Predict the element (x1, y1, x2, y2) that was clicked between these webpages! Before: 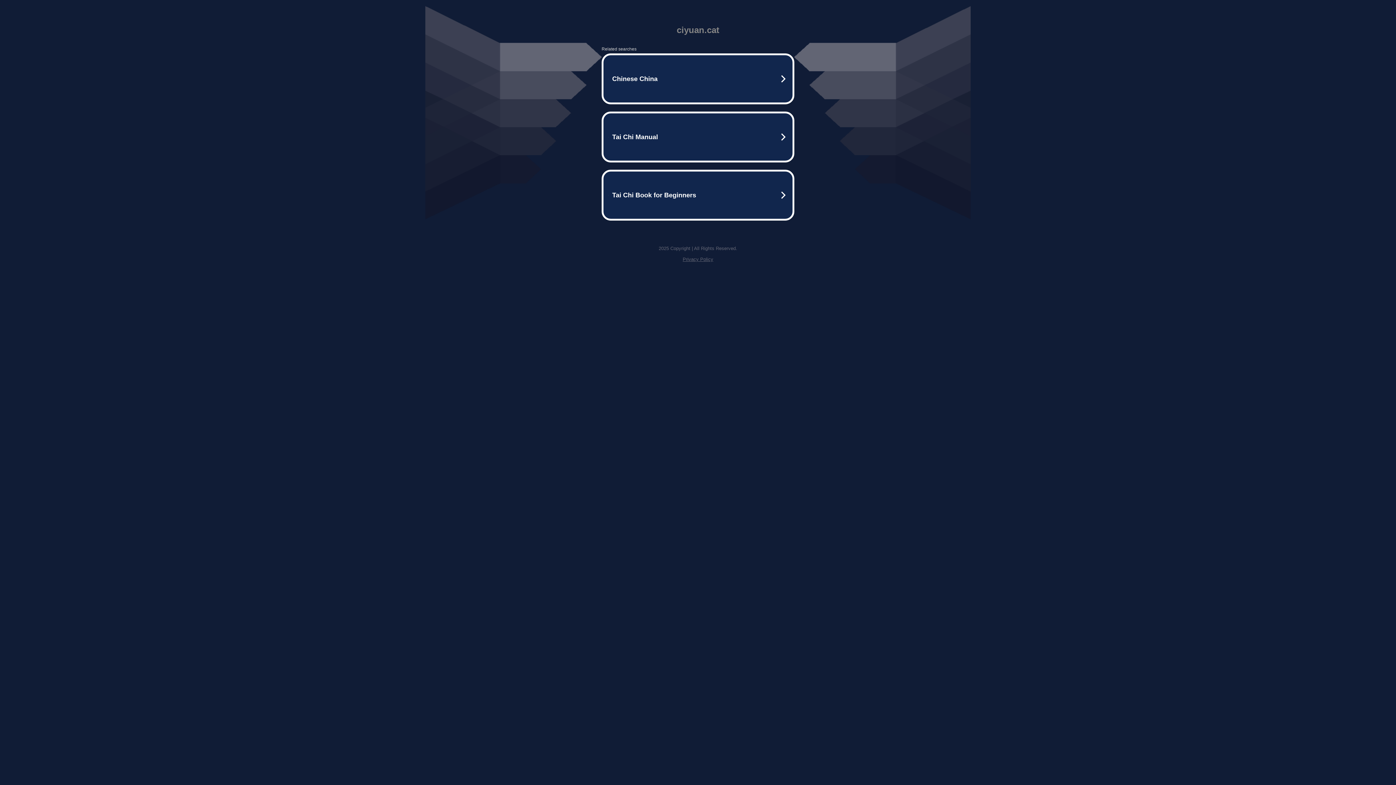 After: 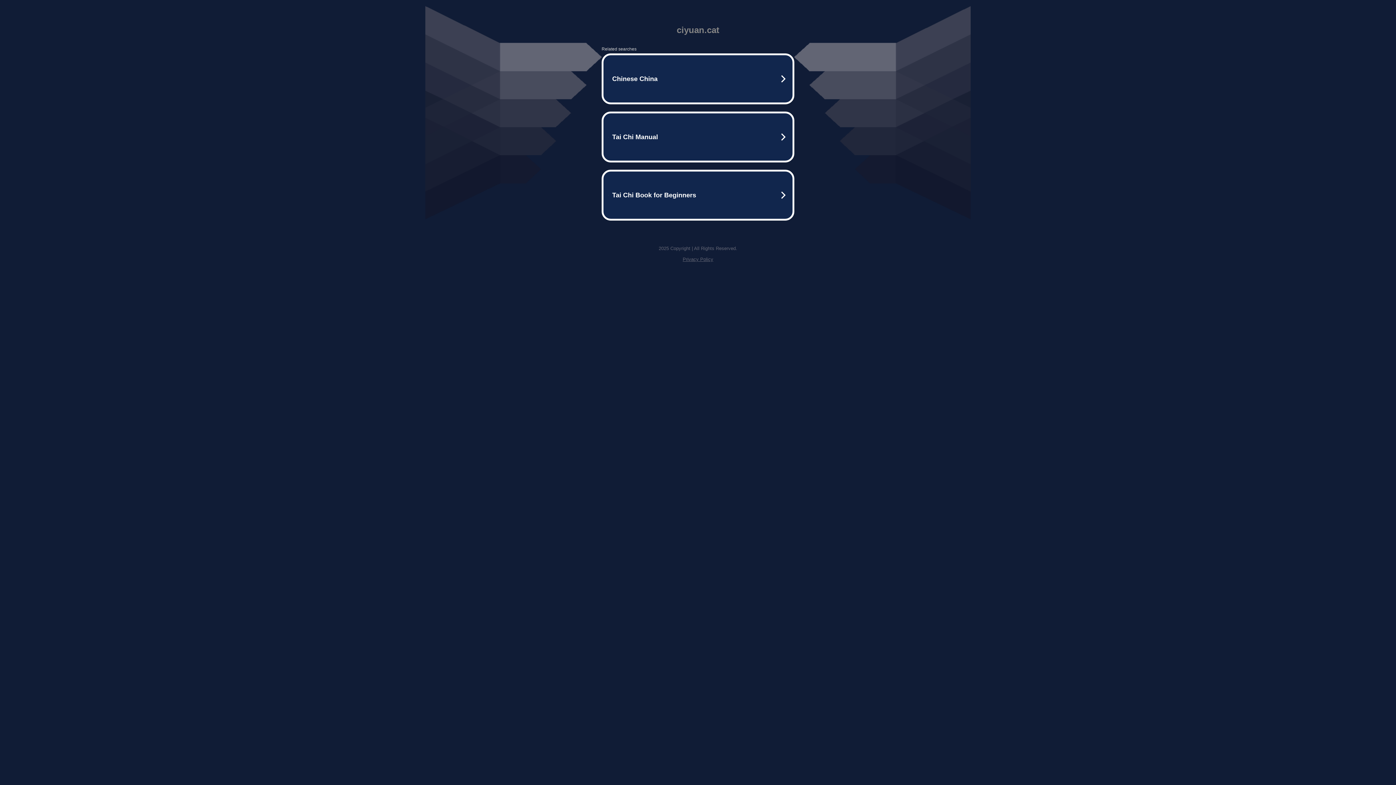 Action: label: Privacy Policy bbox: (682, 256, 713, 262)